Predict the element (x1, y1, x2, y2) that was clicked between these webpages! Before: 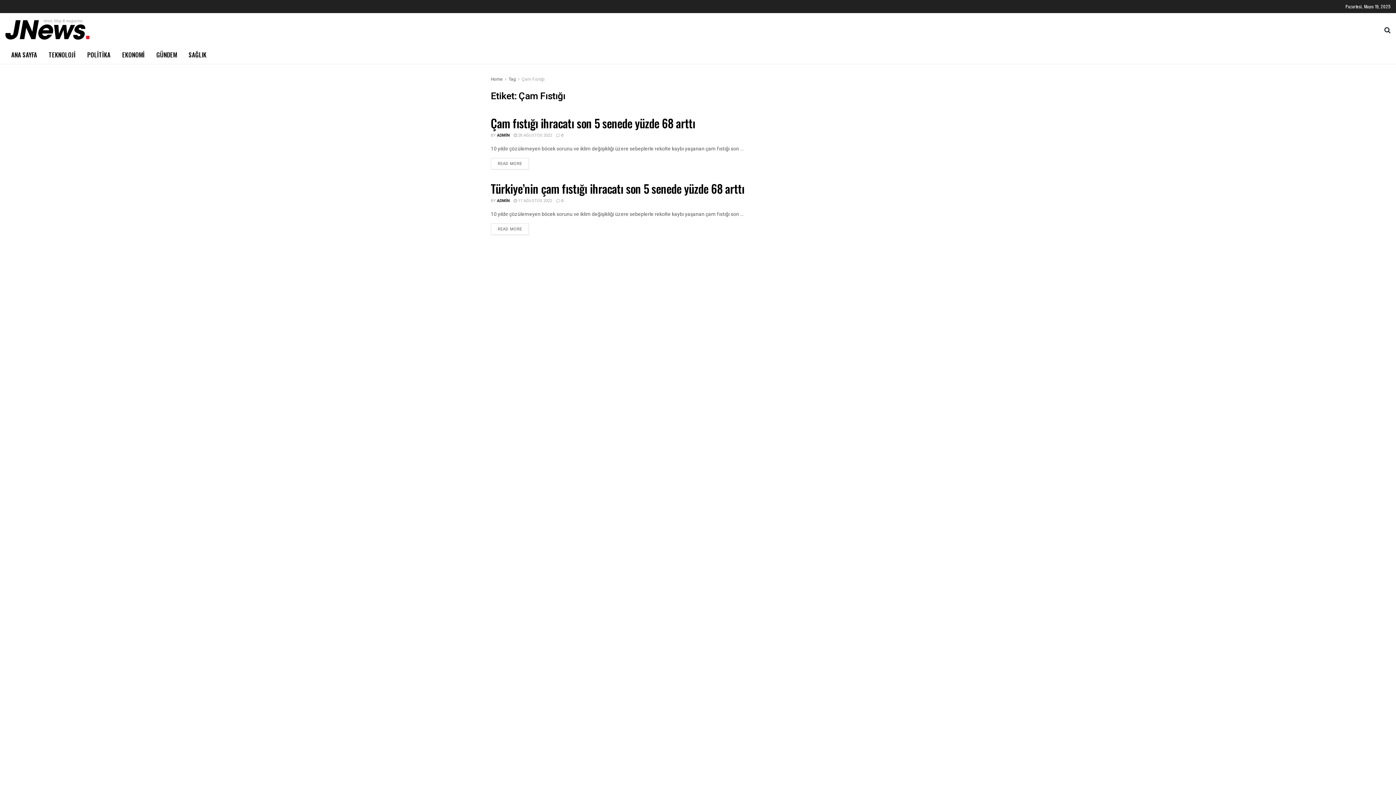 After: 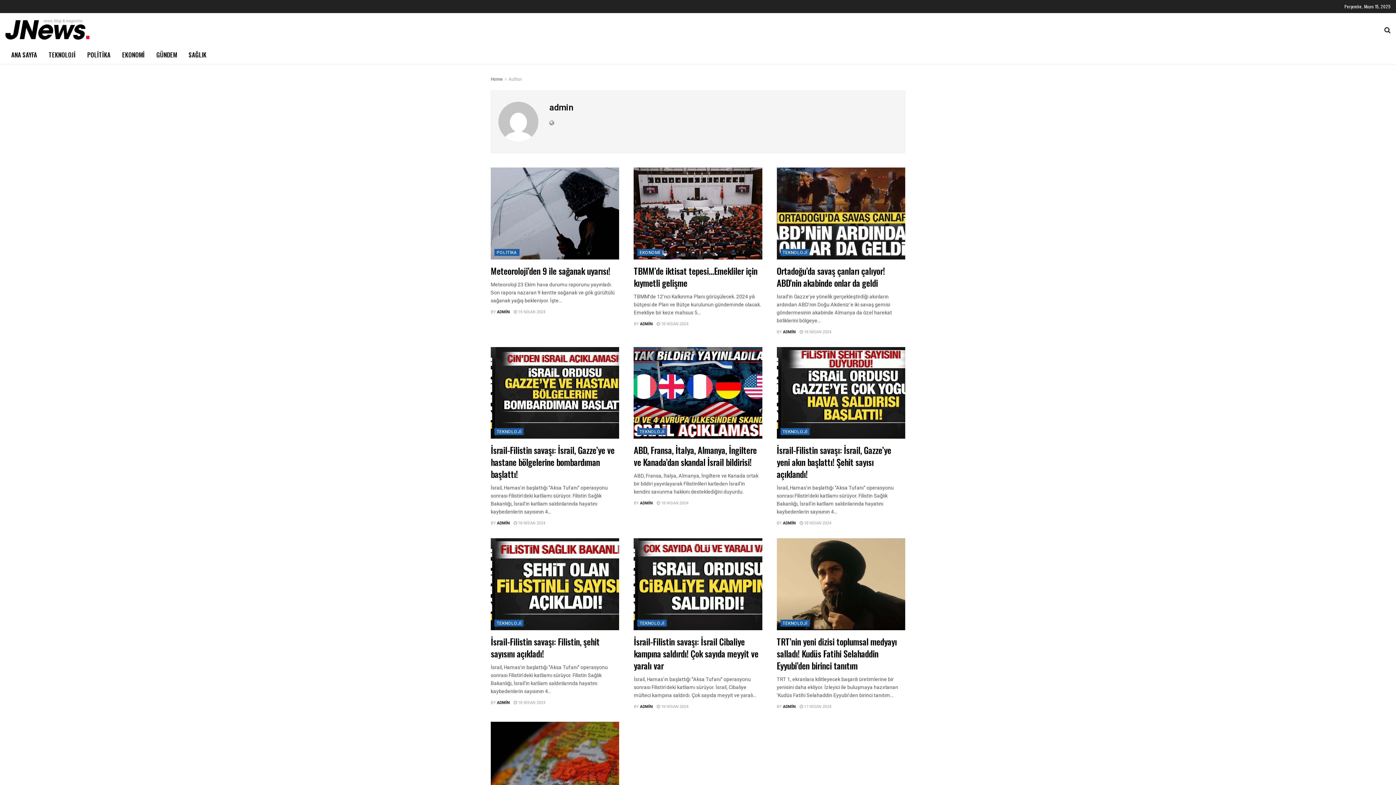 Action: label: ADMİN bbox: (497, 197, 509, 204)